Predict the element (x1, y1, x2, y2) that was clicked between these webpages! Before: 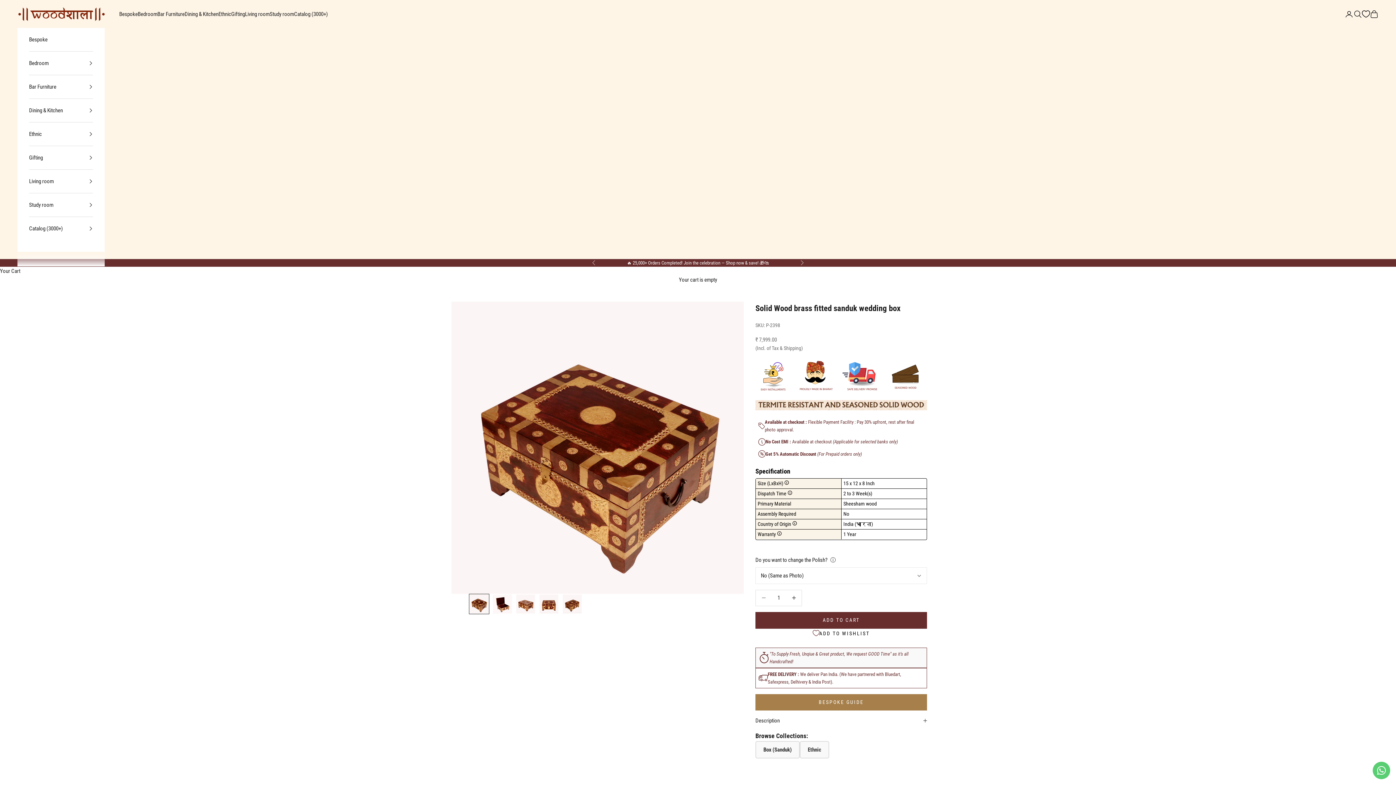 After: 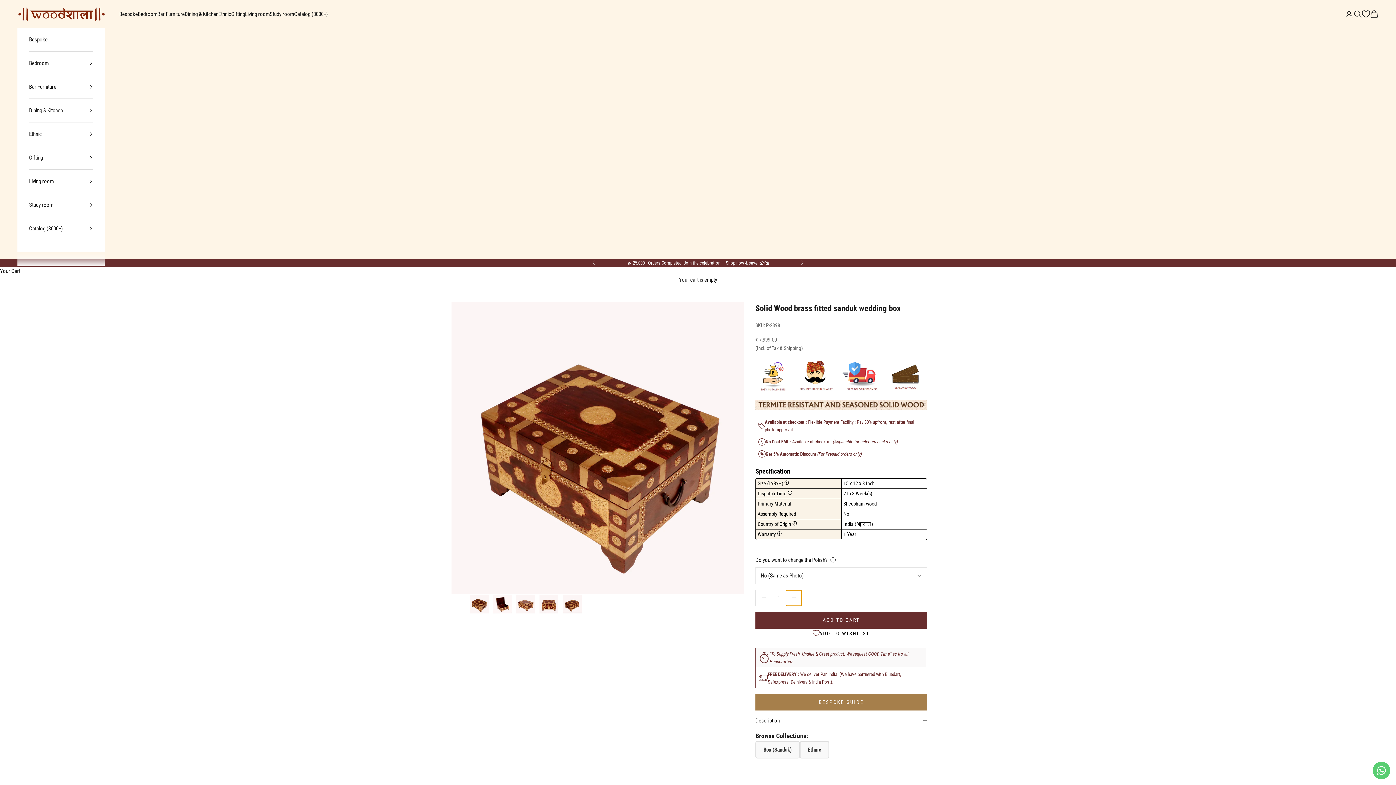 Action: label: Increase quantity bbox: (786, 590, 801, 606)